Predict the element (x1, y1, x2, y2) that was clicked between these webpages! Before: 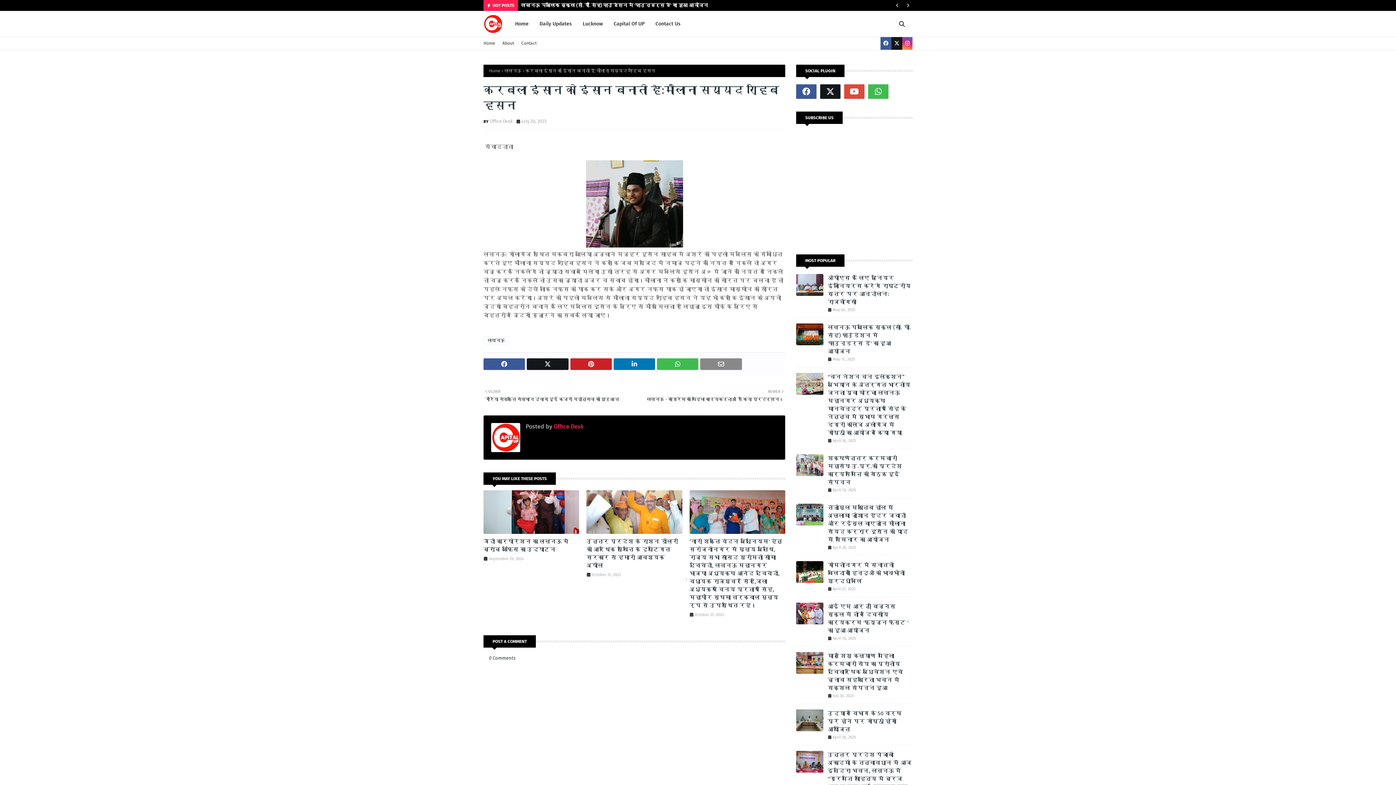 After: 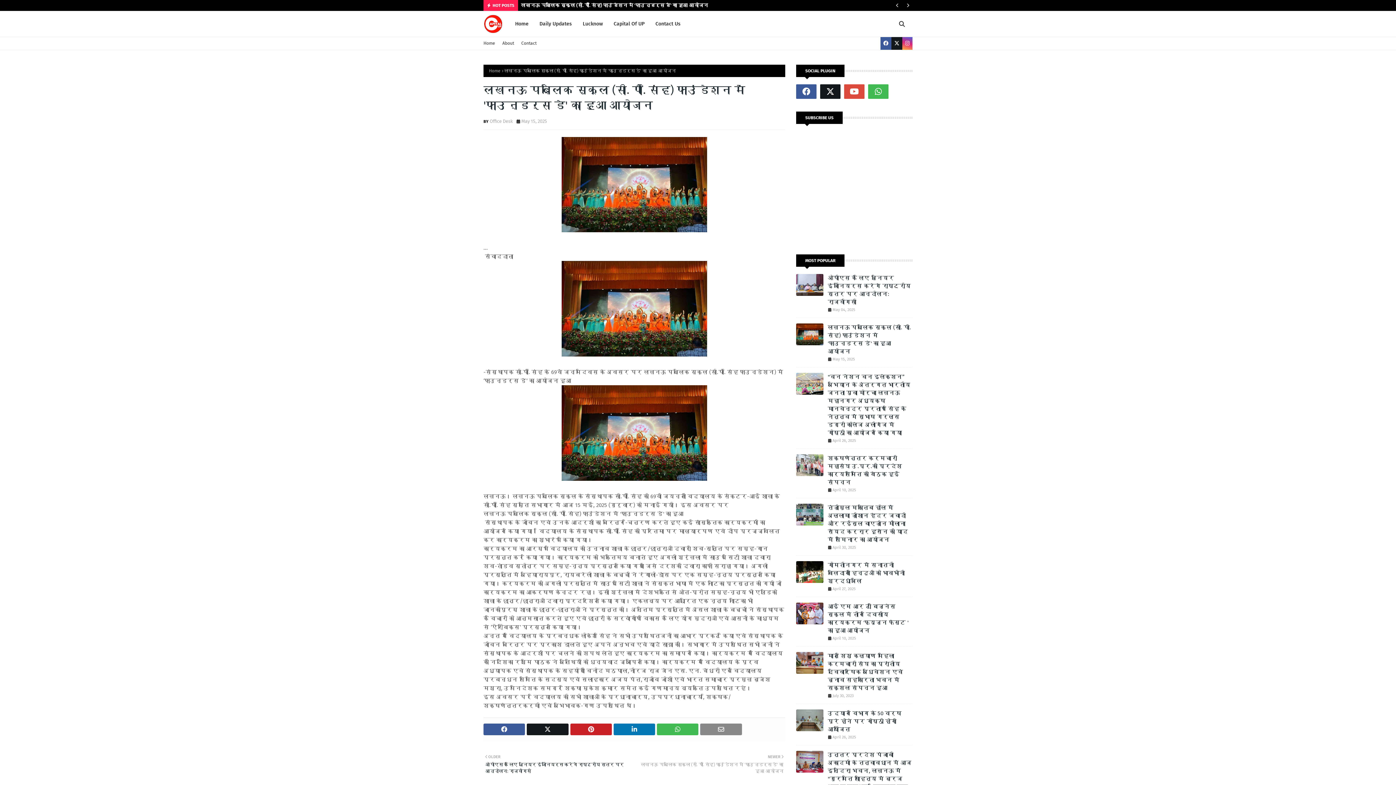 Action: label: लखनऊ पब्लिक स्कूल (सी. पी. सिंह) फाउंडेशन में 'फाउन्डर्स डे' का हुआ आयोजन bbox: (521, 0, 708, 10)